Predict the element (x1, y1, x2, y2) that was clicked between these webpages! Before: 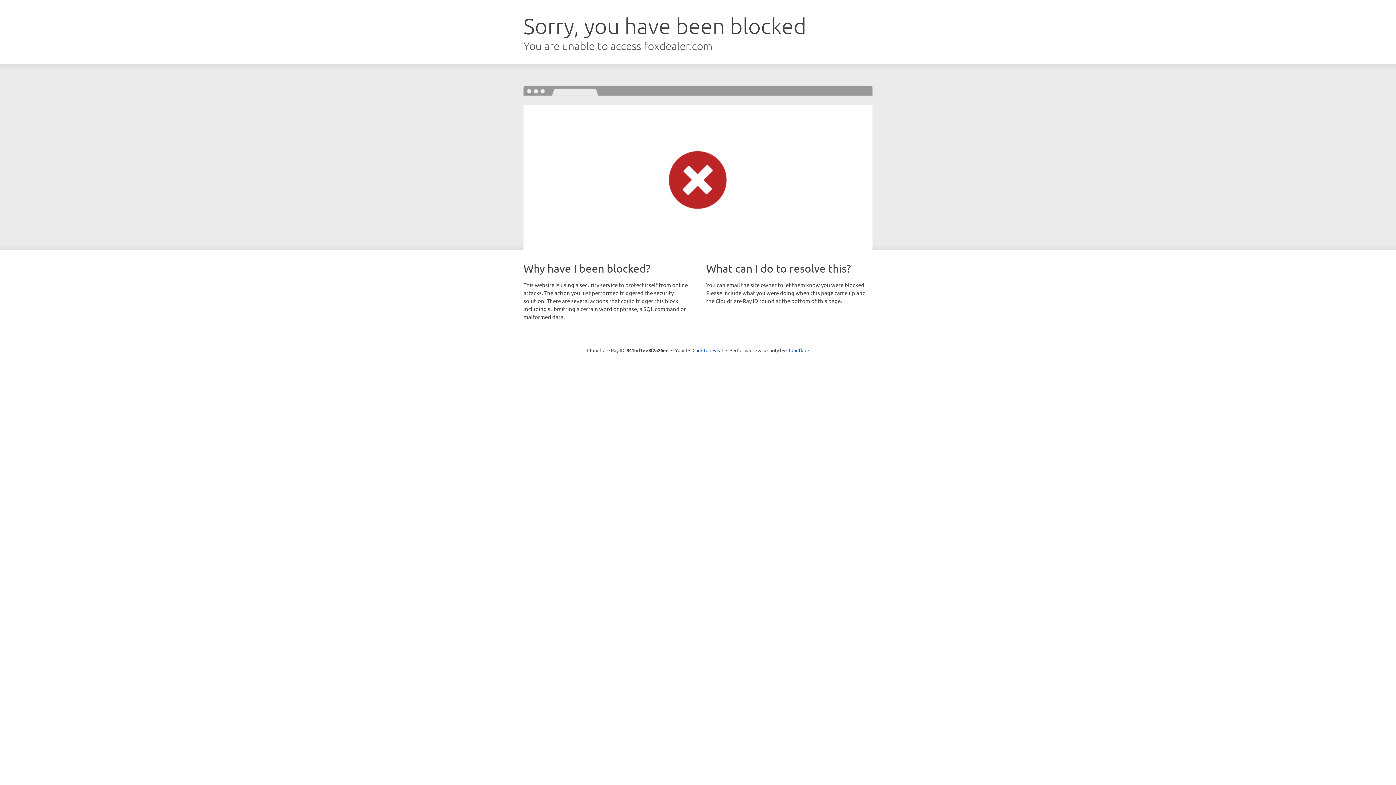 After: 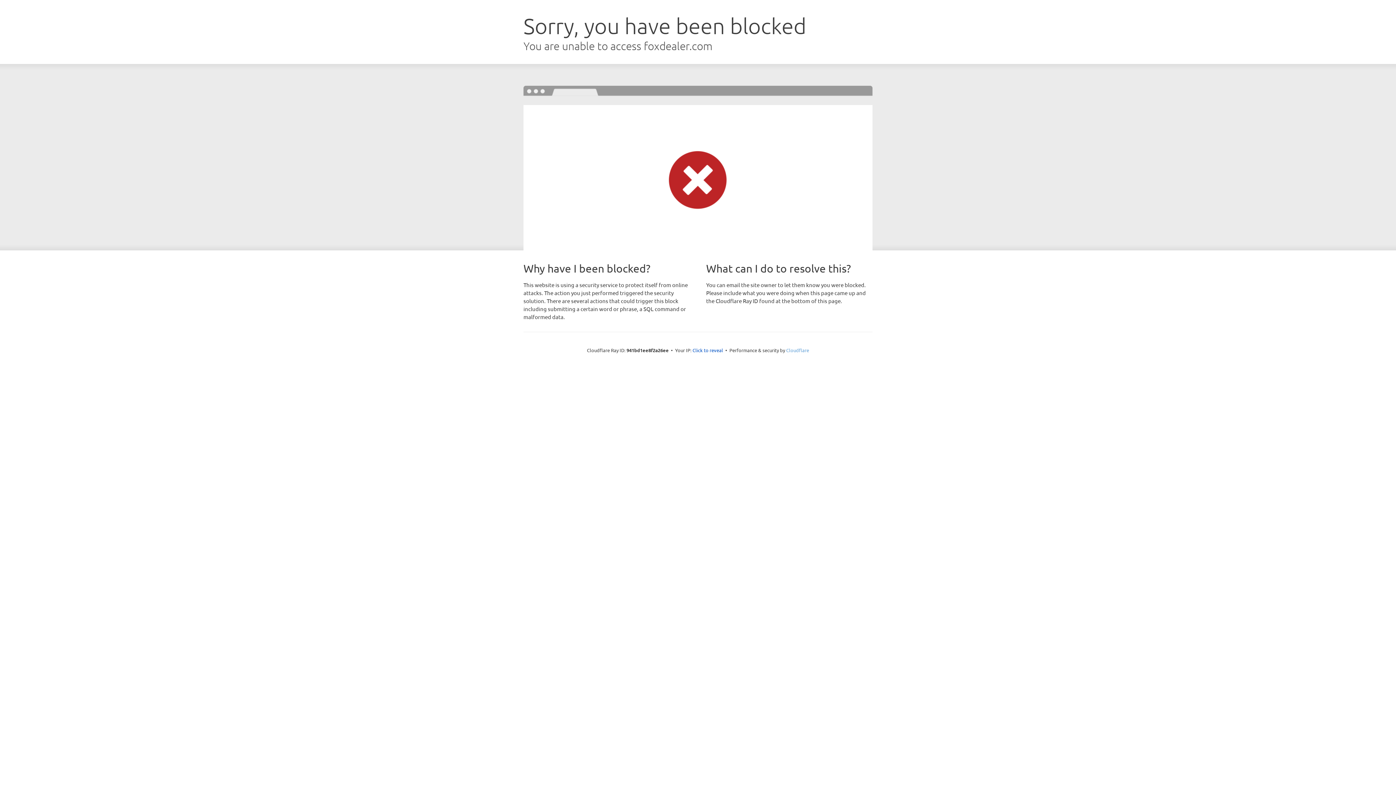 Action: label: Cloudflare bbox: (786, 347, 809, 353)